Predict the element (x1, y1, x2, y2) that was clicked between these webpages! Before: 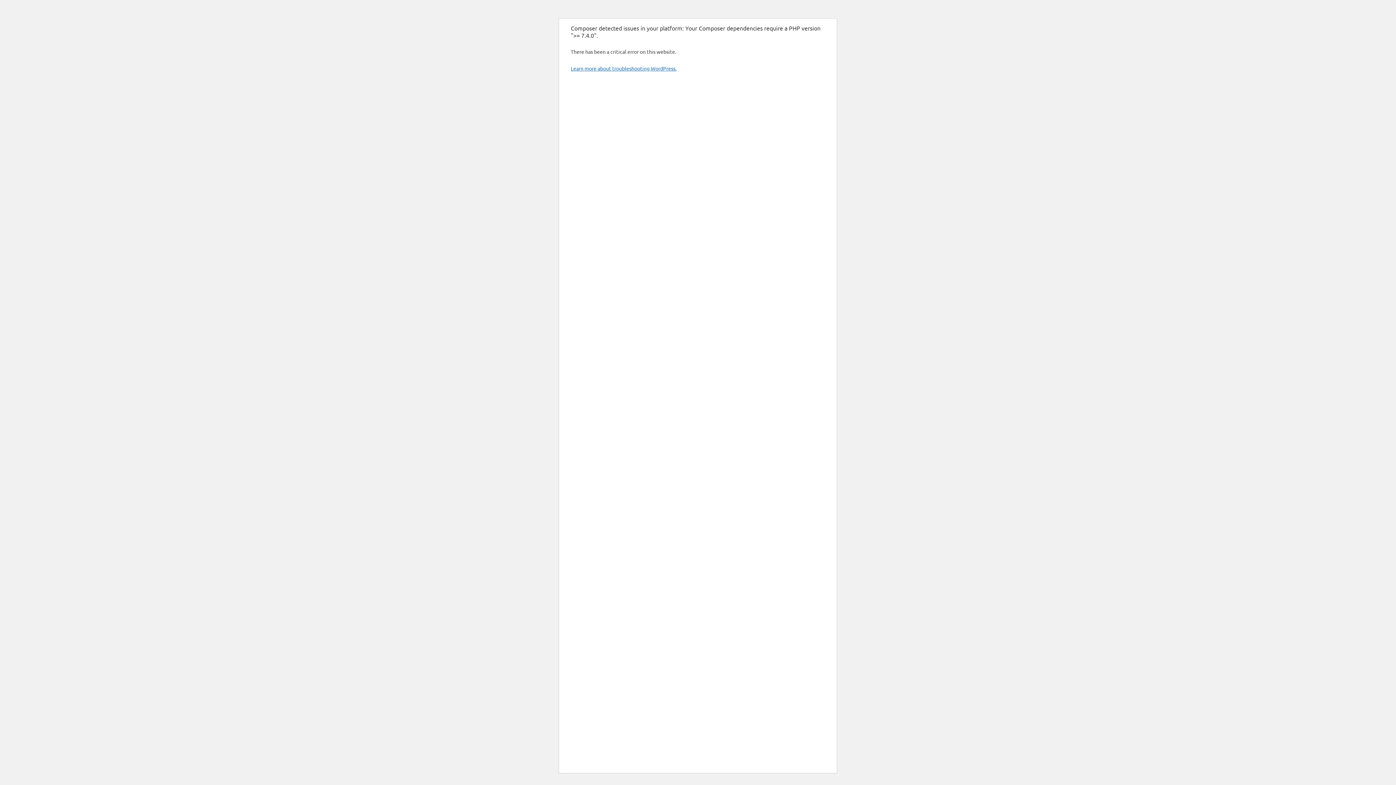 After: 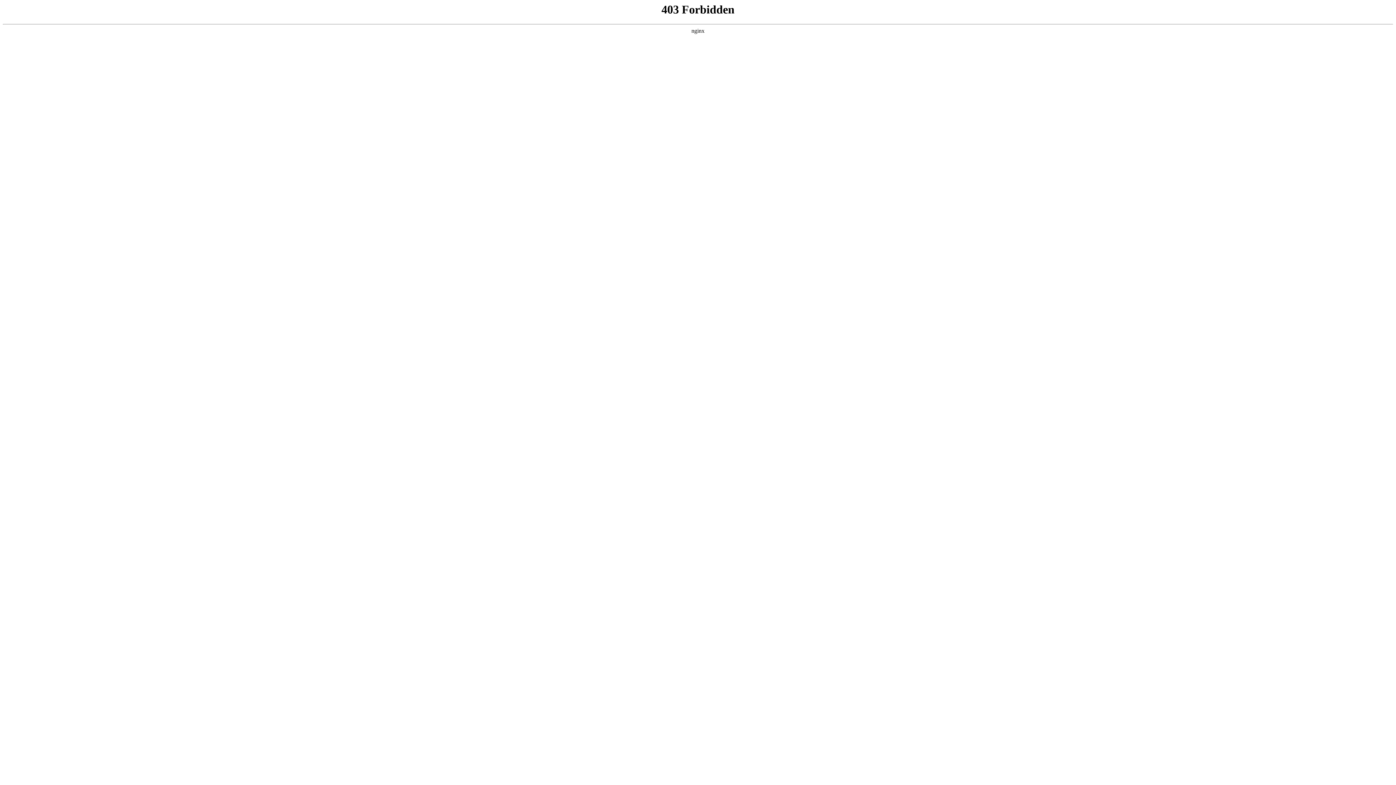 Action: bbox: (570, 65, 676, 71) label: Learn more about troubleshooting WordPress.